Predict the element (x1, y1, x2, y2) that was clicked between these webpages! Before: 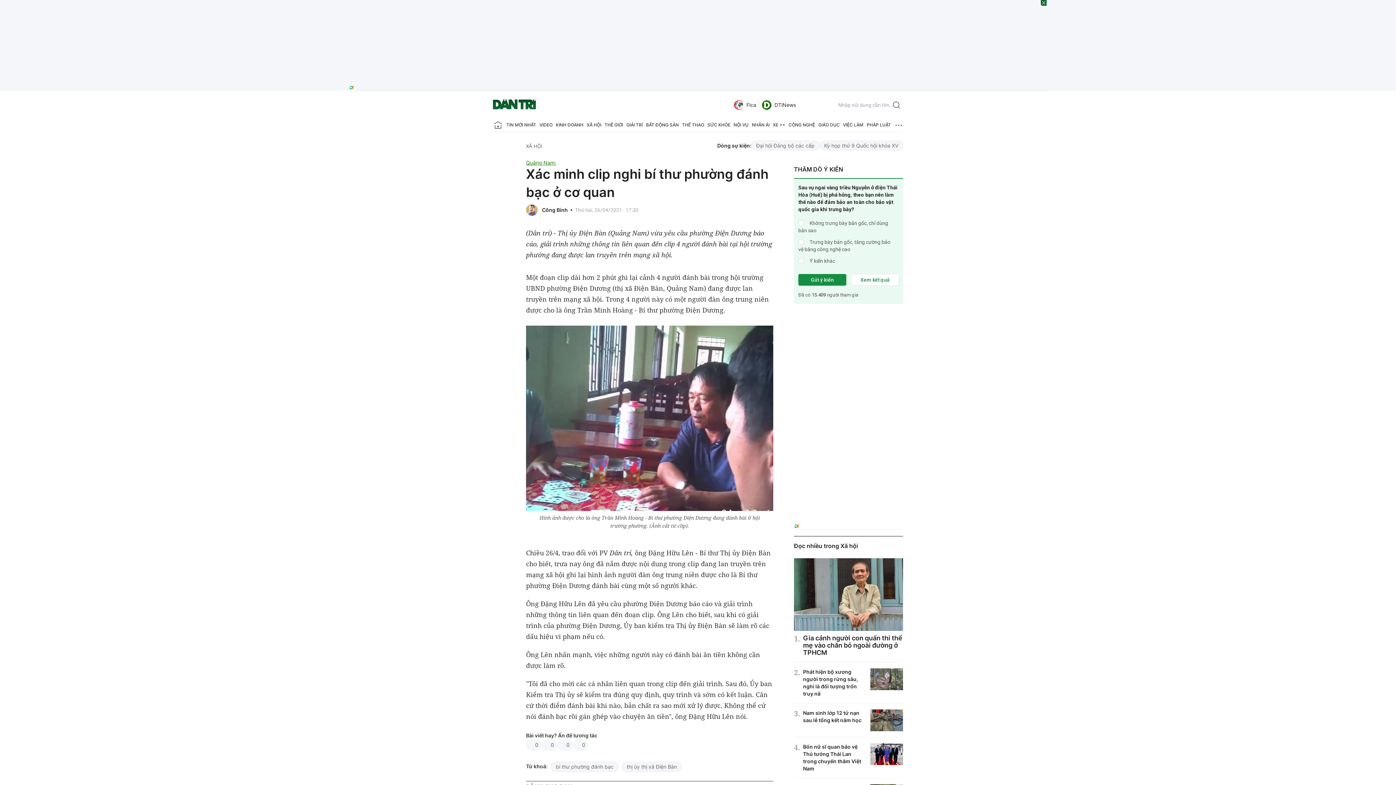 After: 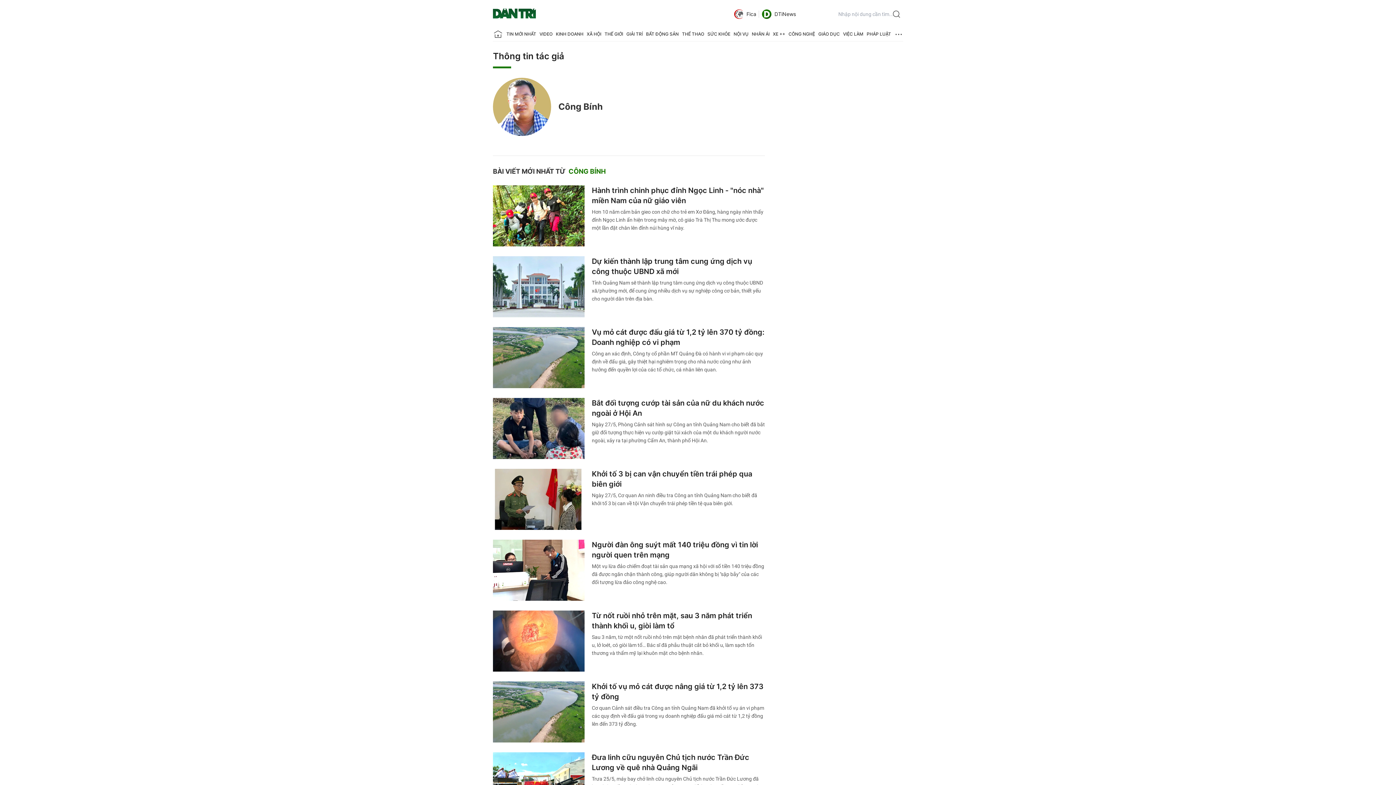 Action: bbox: (542, 206, 568, 213) label: Công Bính